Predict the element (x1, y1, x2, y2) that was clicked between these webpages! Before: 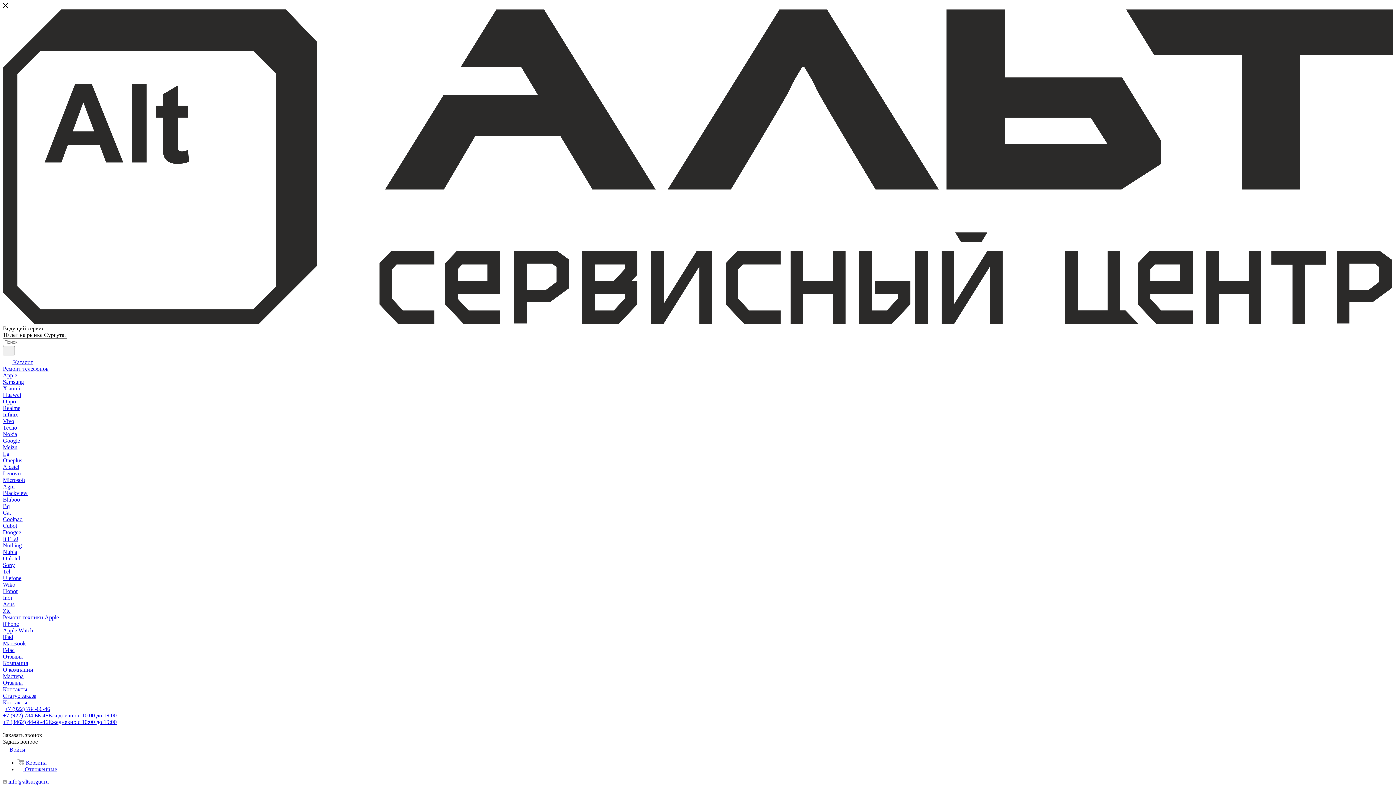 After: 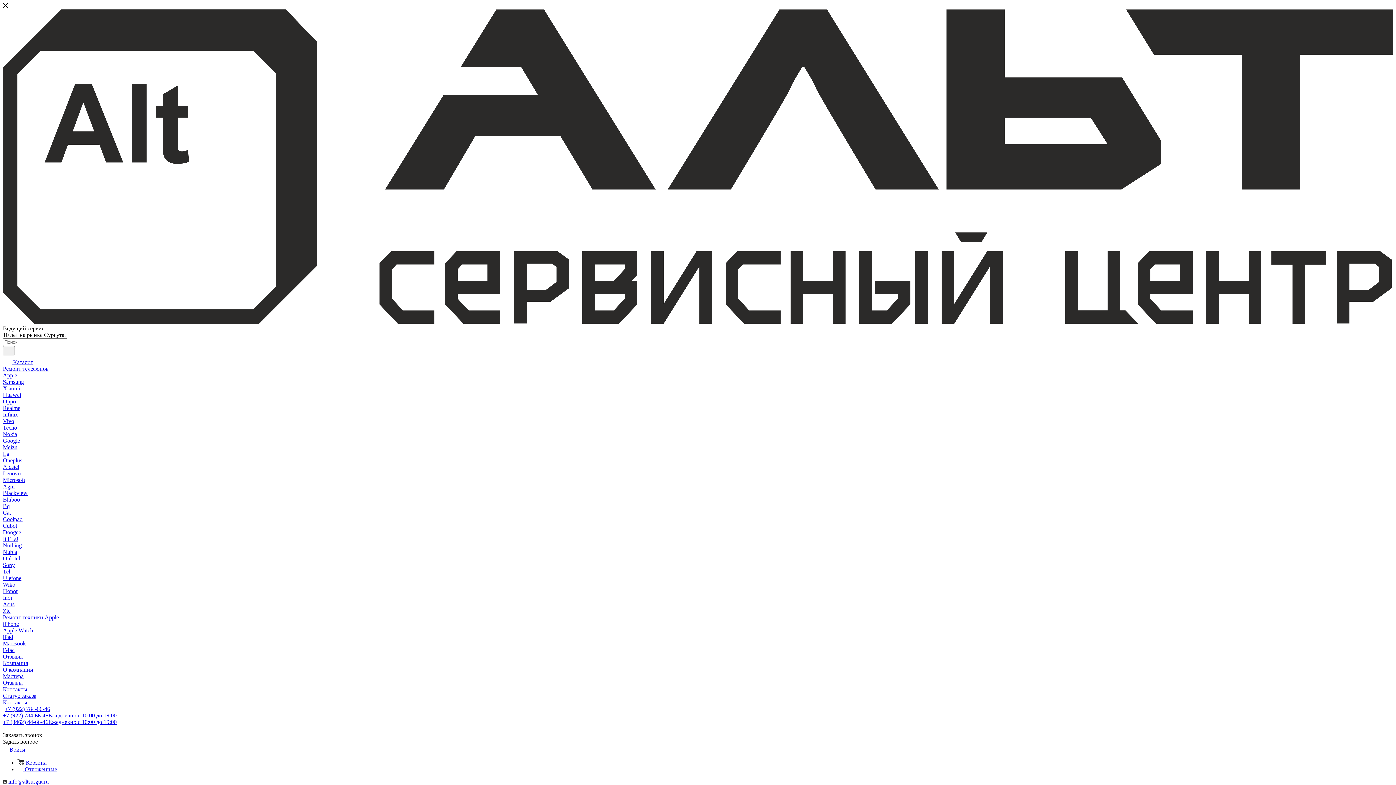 Action: bbox: (2, 379, 24, 385) label: Samsung